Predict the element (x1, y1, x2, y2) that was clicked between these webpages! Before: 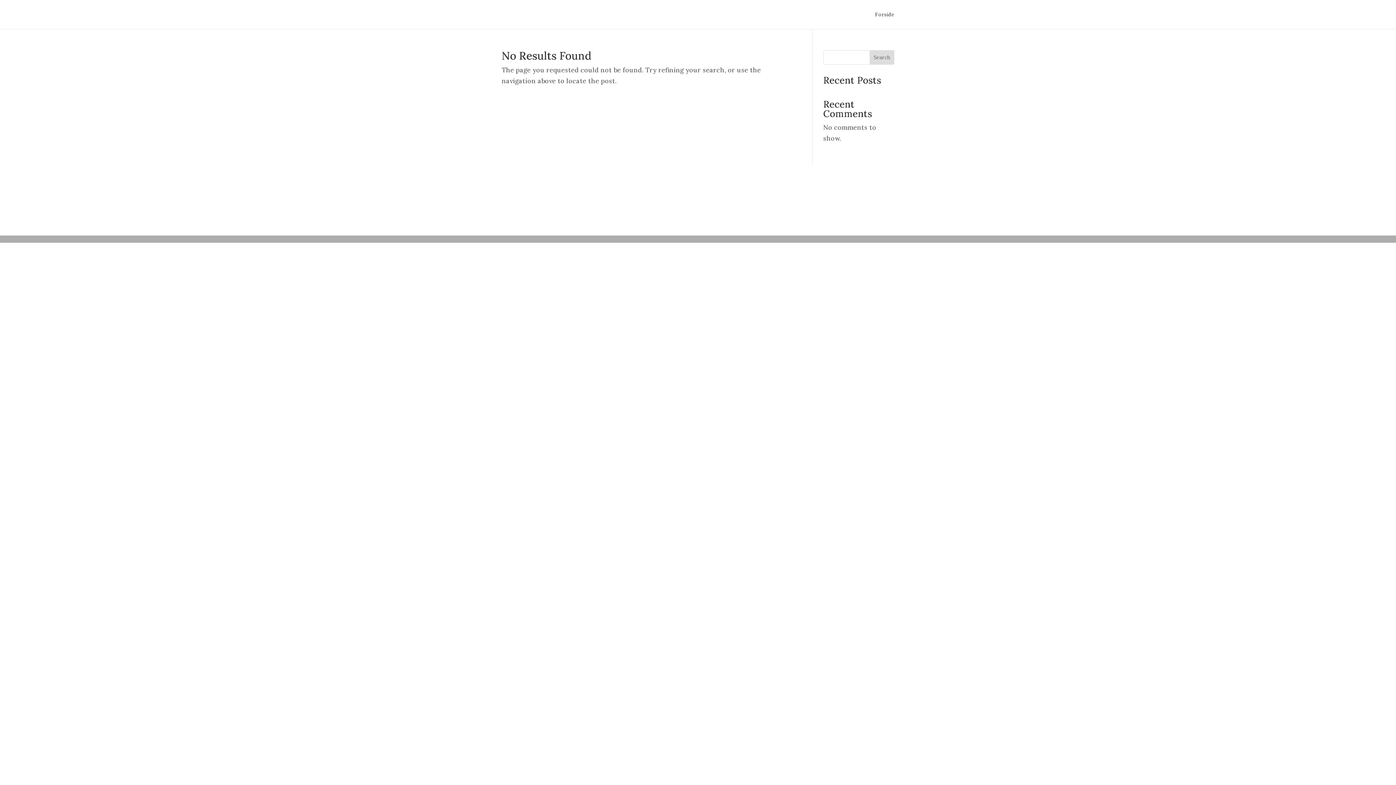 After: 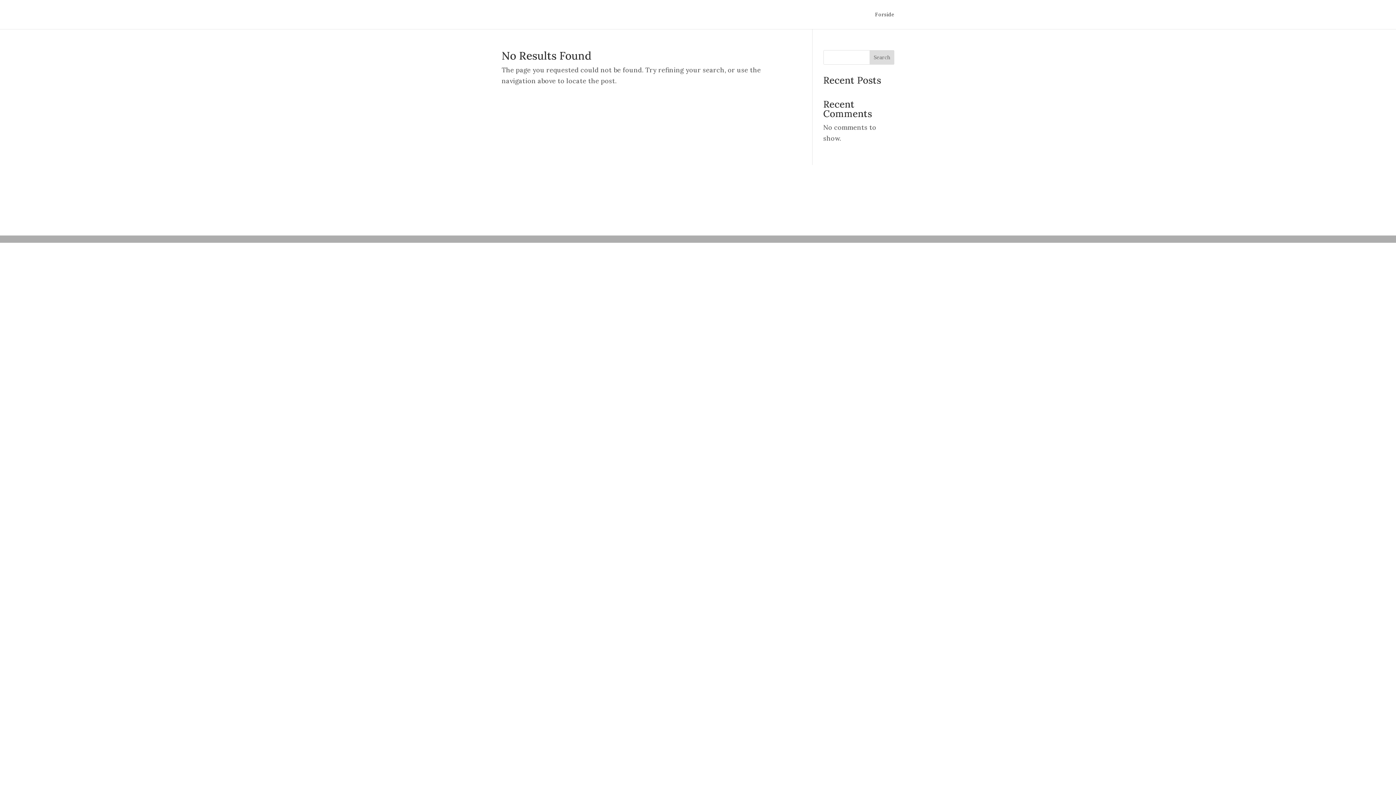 Action: bbox: (869, 50, 894, 64) label: Search